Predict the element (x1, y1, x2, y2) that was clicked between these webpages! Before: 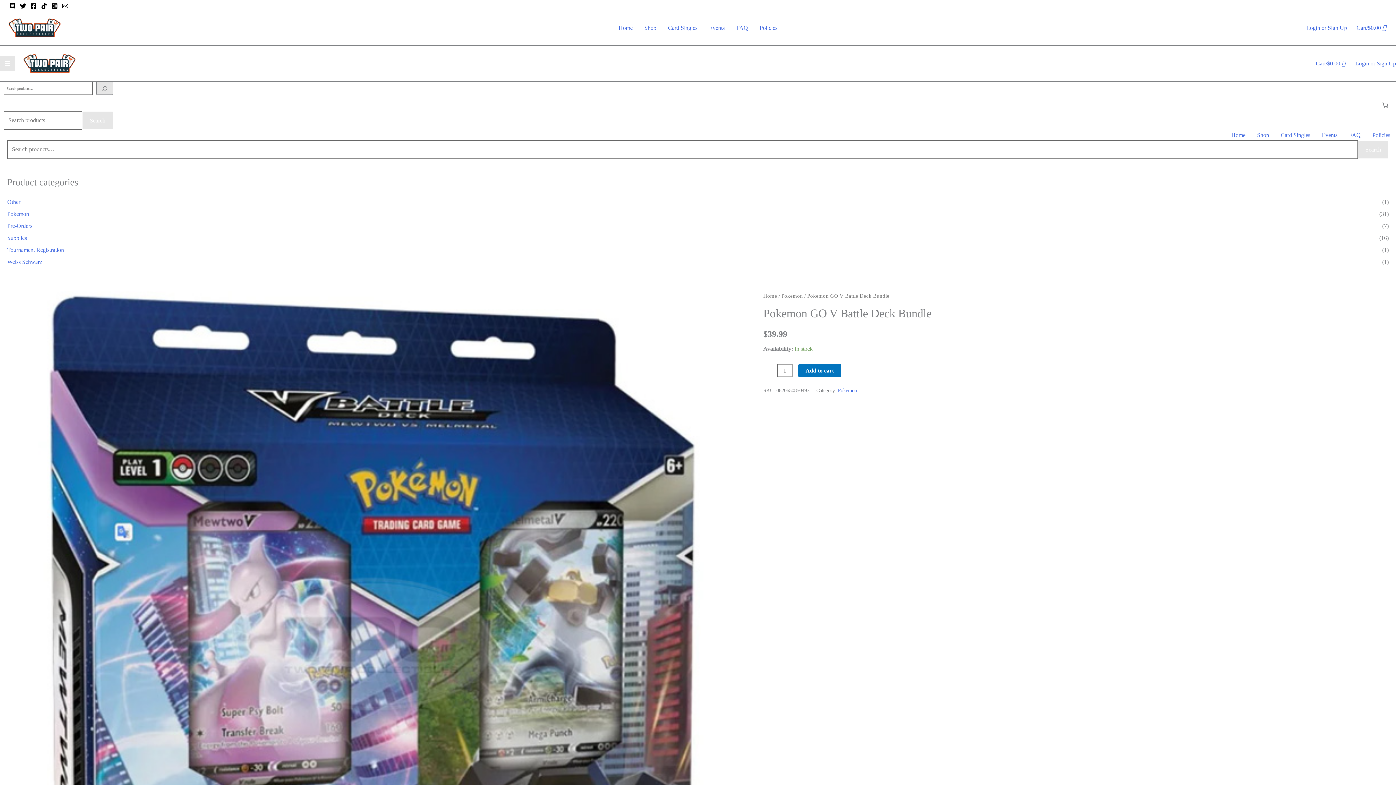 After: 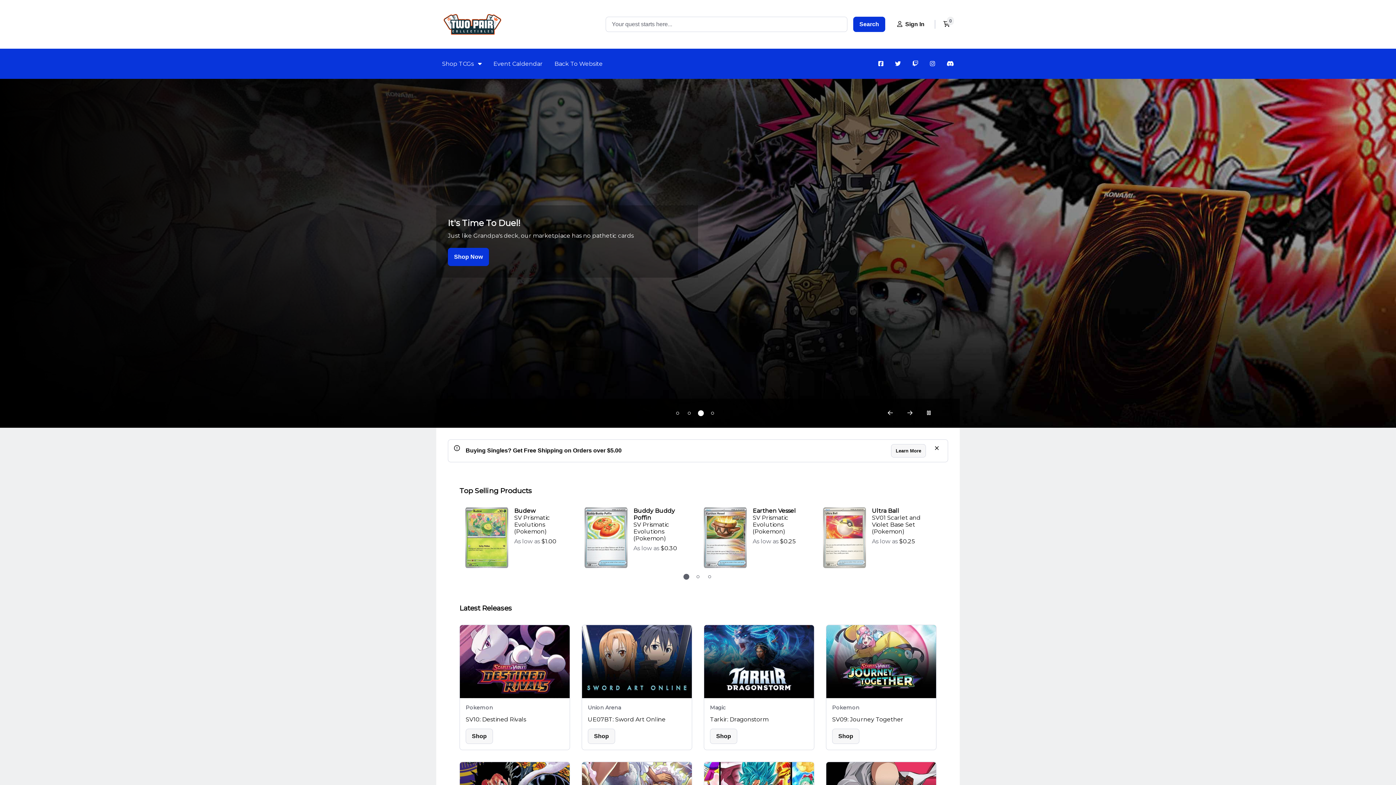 Action: bbox: (662, 22, 703, 33) label: Card Singles